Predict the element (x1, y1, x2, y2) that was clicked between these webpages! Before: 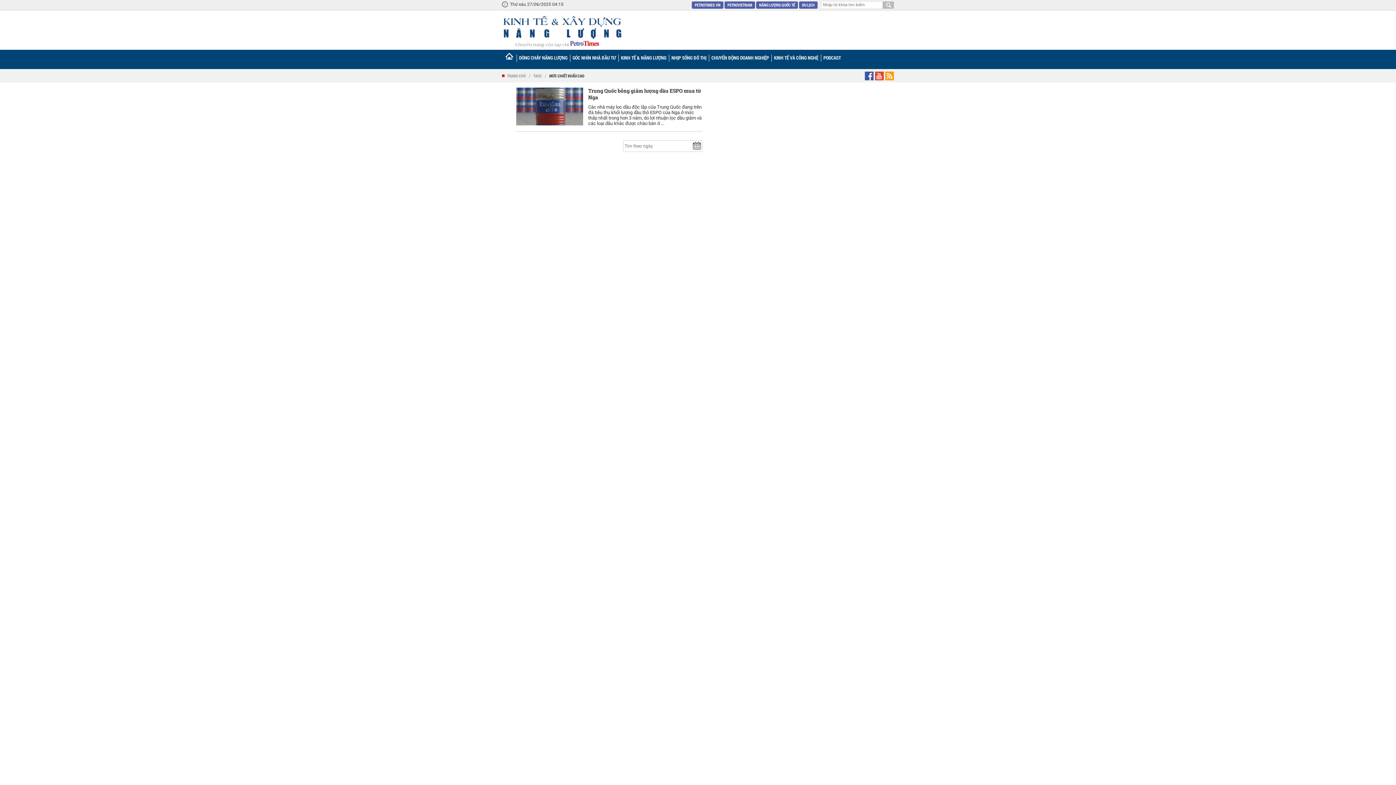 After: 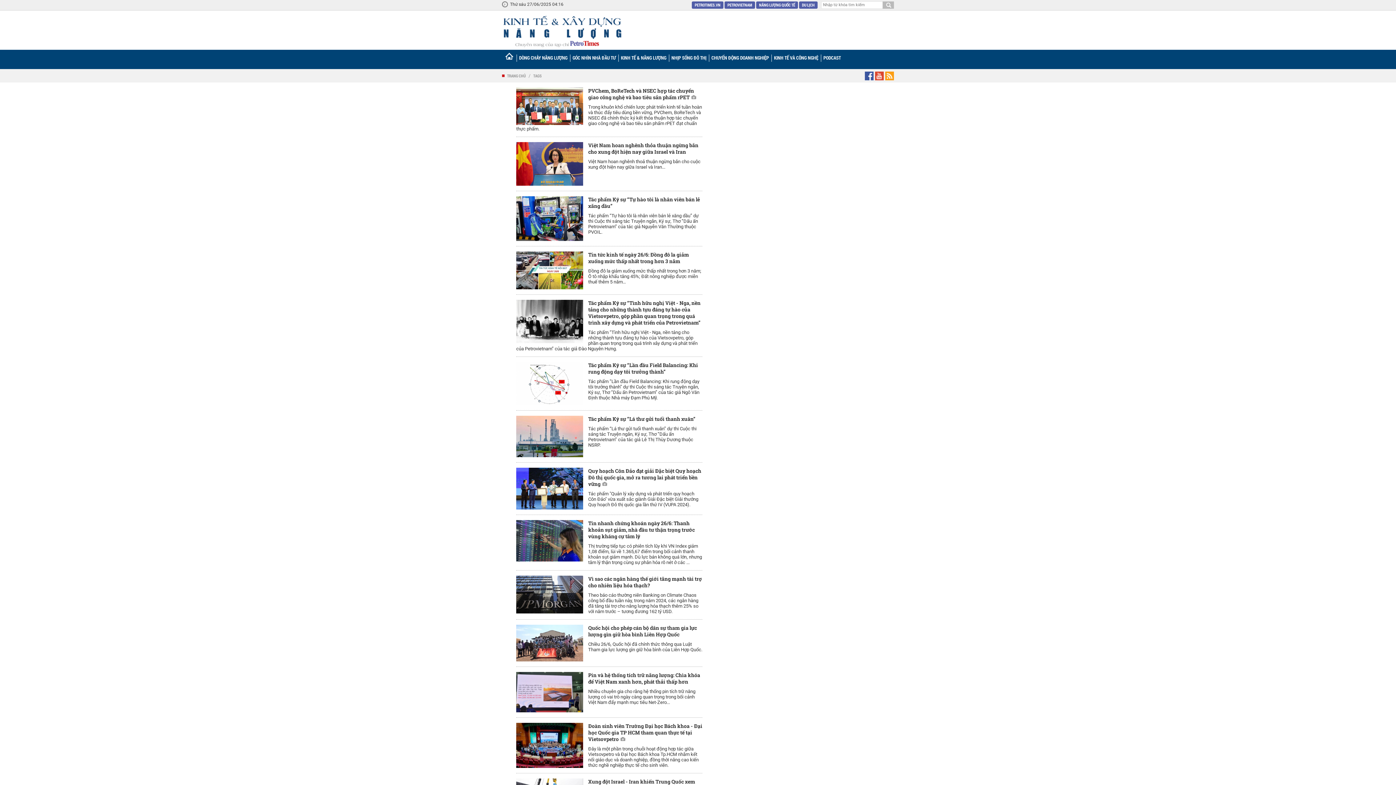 Action: label: TAGS bbox: (533, 73, 541, 78)